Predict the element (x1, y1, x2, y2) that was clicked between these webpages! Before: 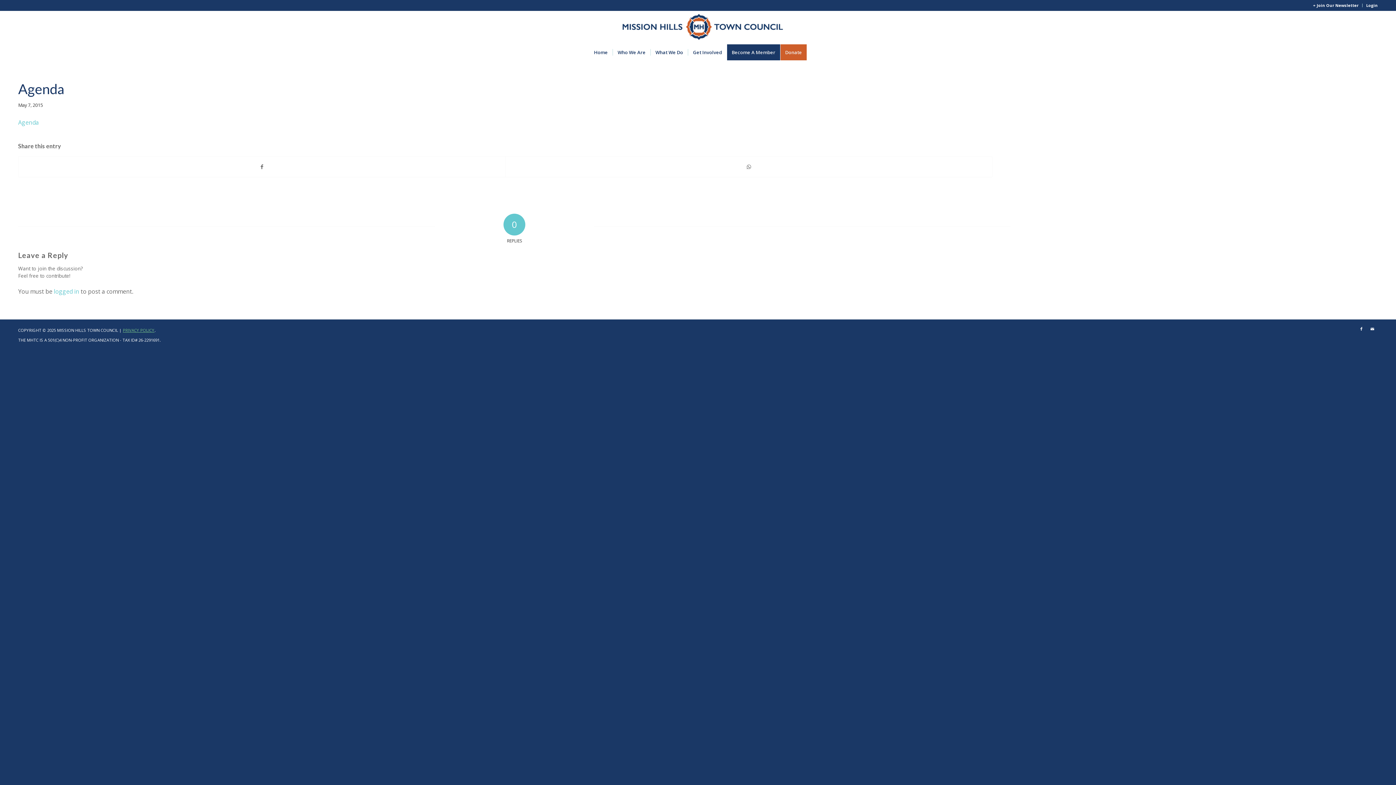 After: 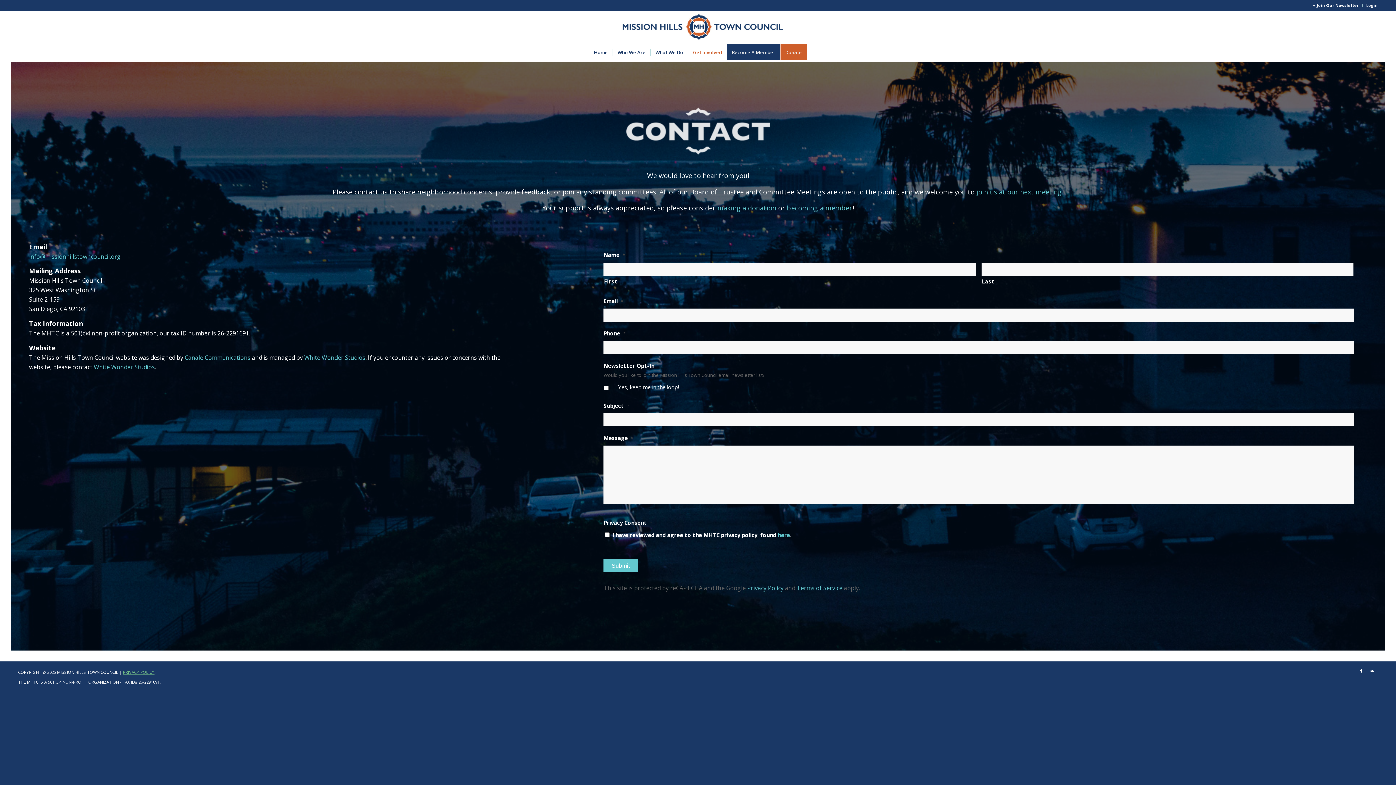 Action: bbox: (1367, 323, 1378, 334) label: Link to Mail